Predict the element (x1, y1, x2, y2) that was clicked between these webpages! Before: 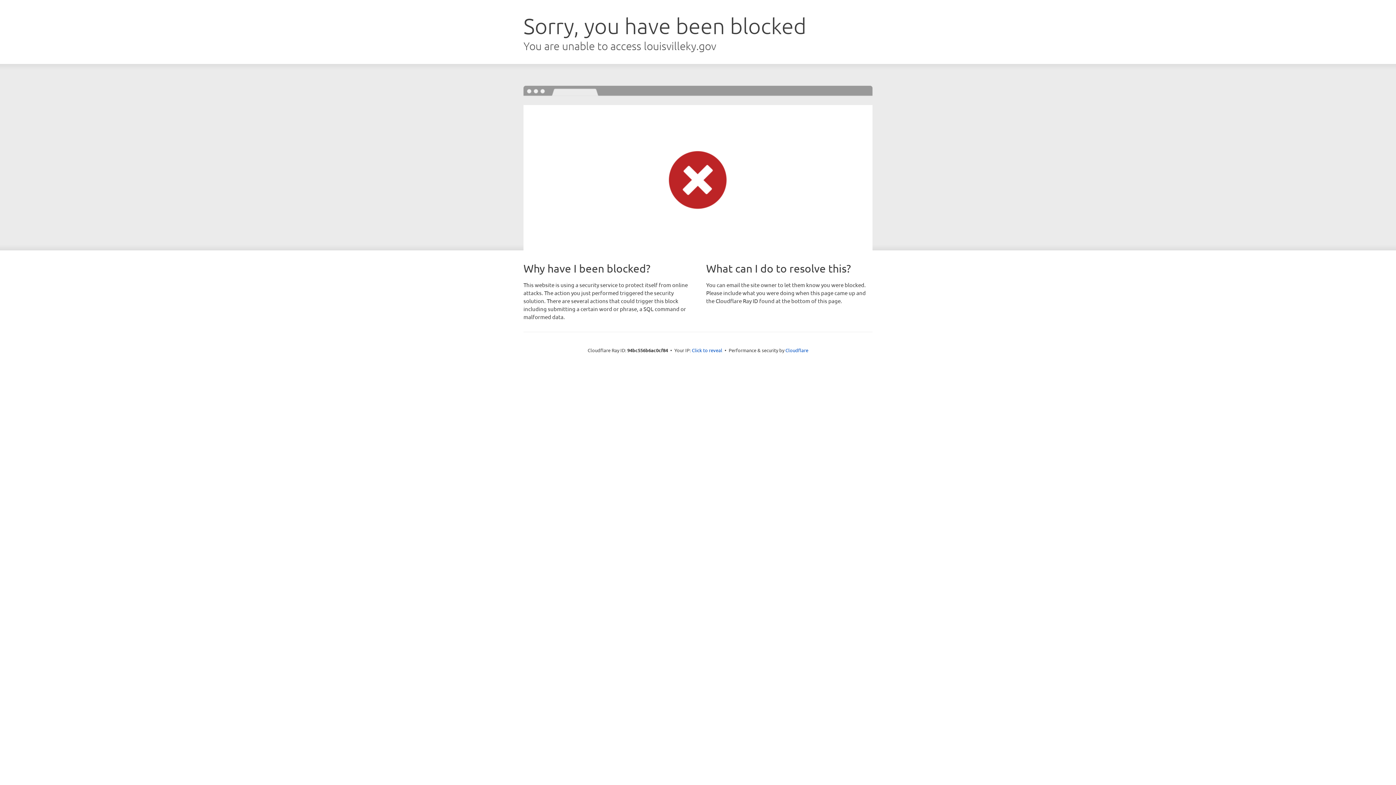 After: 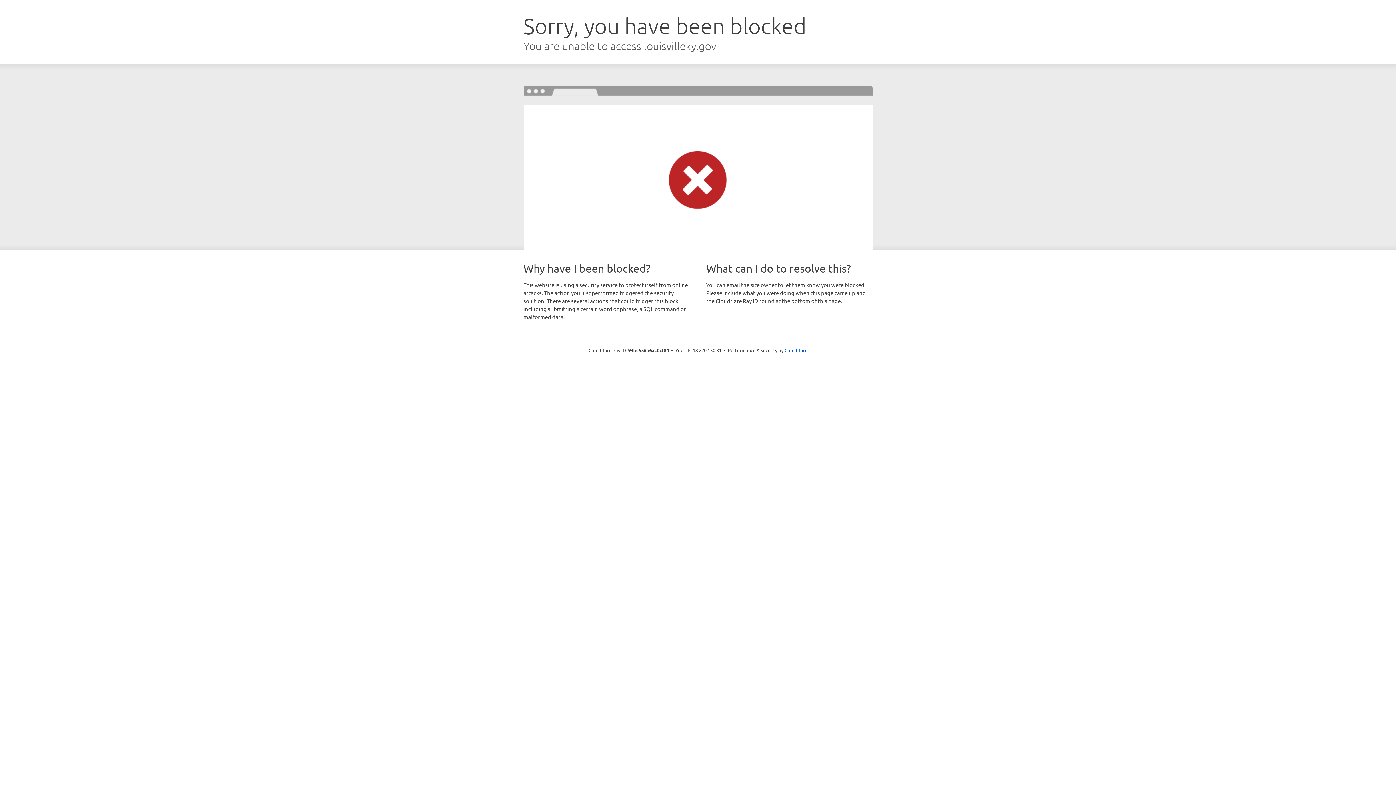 Action: bbox: (692, 346, 722, 353) label: Click to reveal